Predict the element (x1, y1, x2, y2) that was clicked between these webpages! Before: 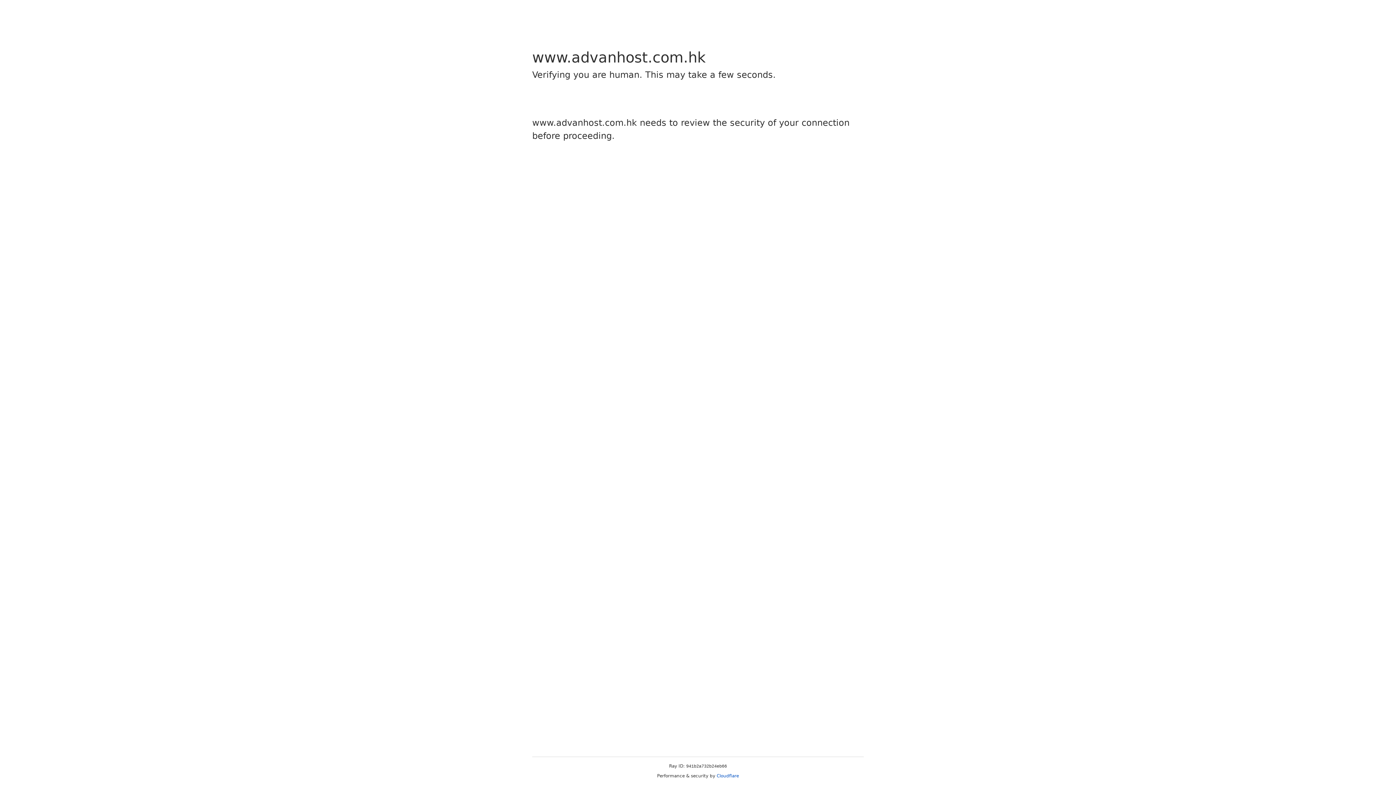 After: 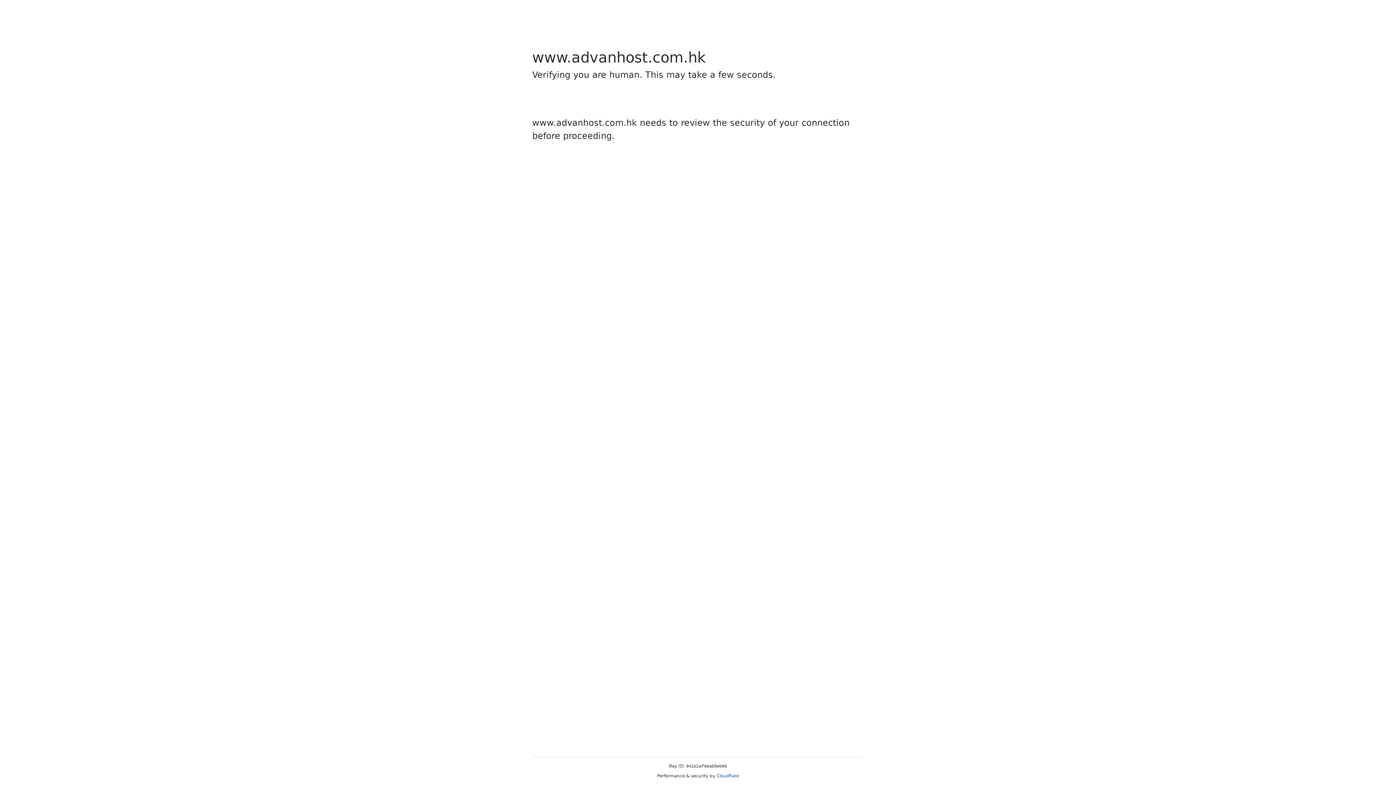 Action: label: Cloudflare bbox: (716, 773, 739, 778)